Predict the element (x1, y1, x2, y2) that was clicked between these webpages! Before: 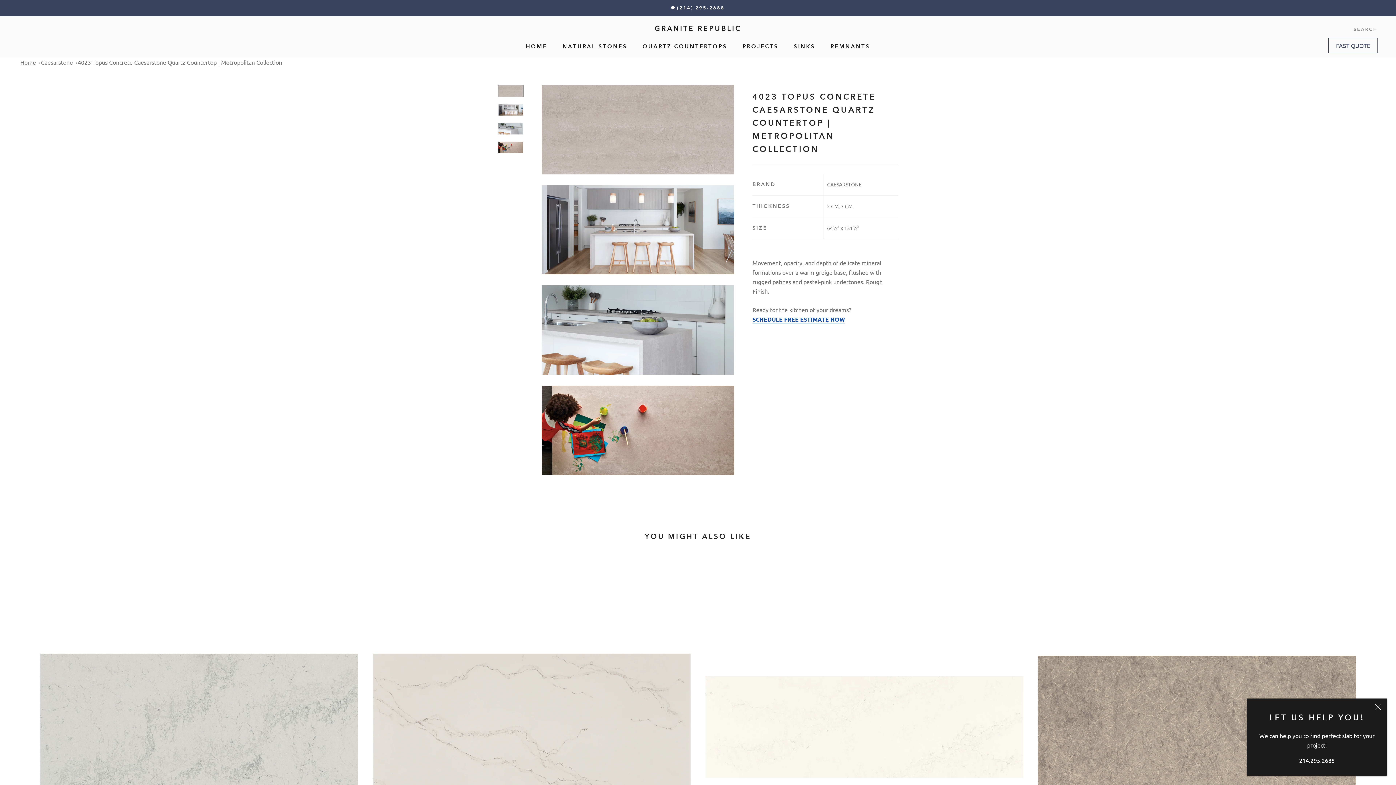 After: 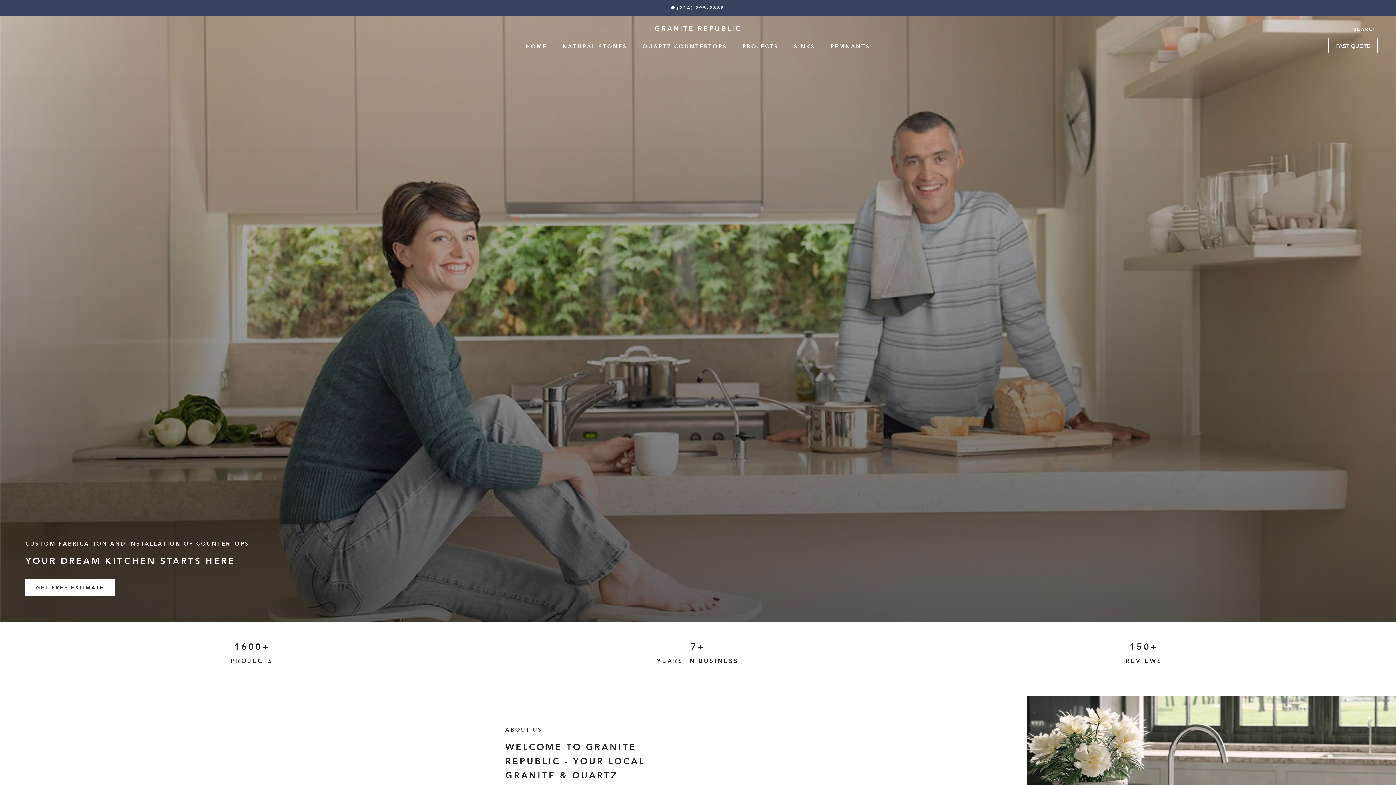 Action: label: Home bbox: (20, 58, 36, 65)